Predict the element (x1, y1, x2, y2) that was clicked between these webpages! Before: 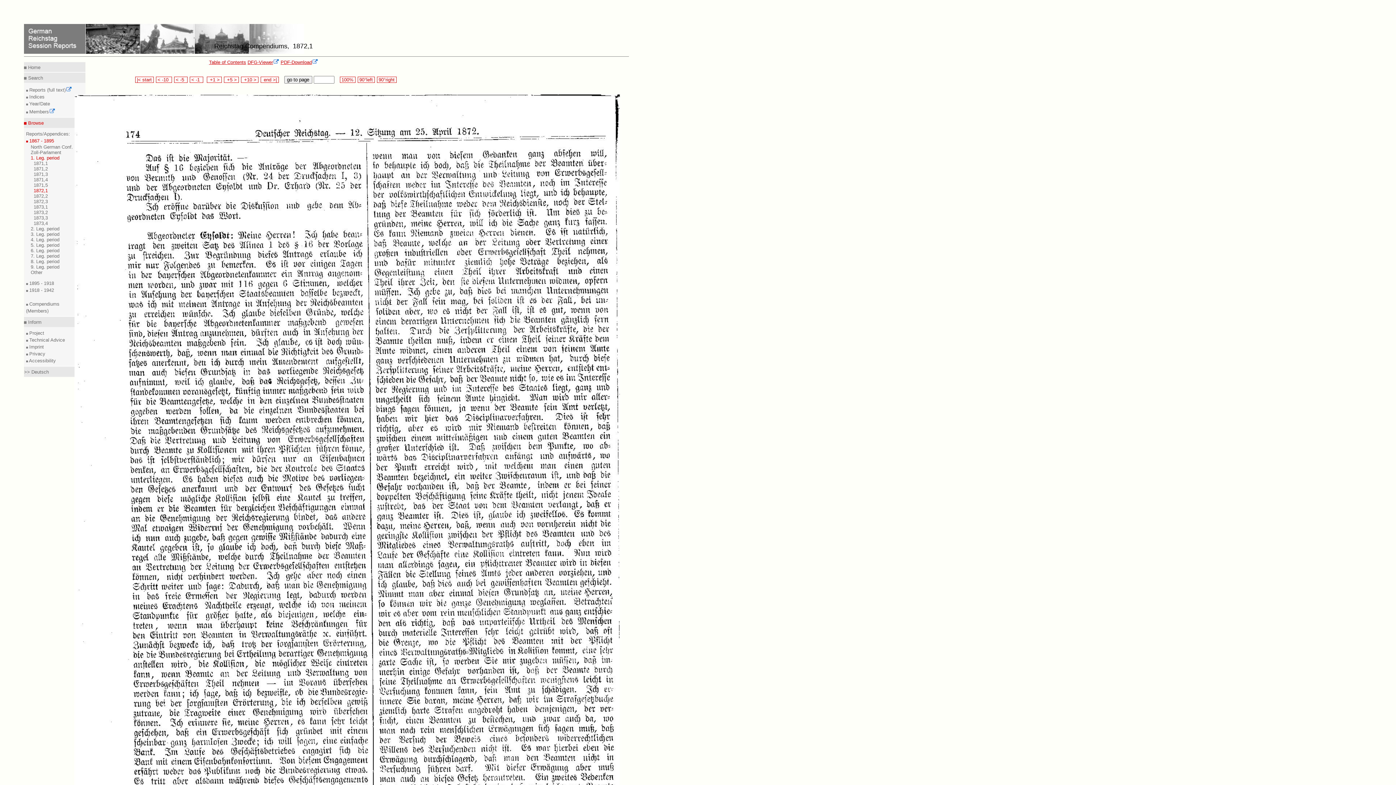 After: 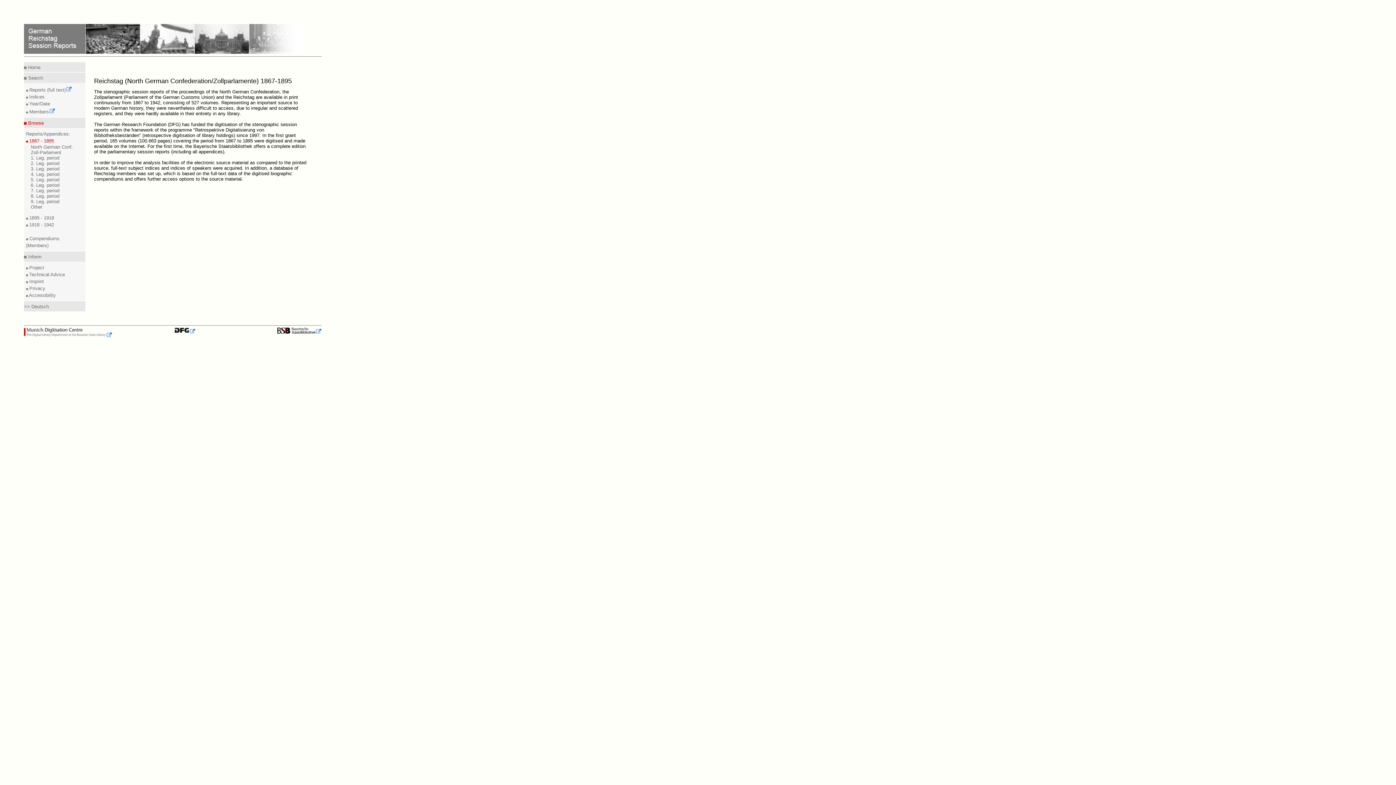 Action: label: 1. Leg. period bbox: (30, 155, 59, 160)